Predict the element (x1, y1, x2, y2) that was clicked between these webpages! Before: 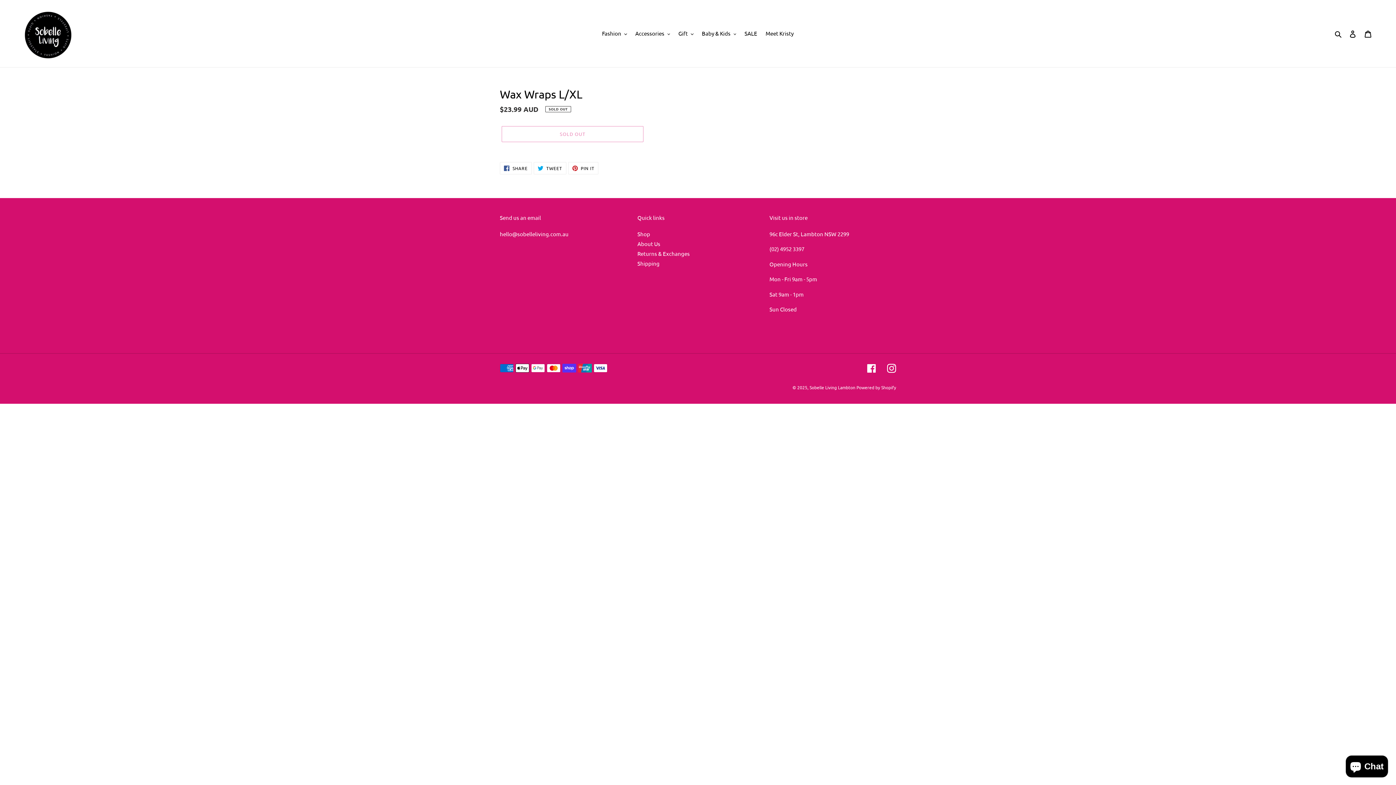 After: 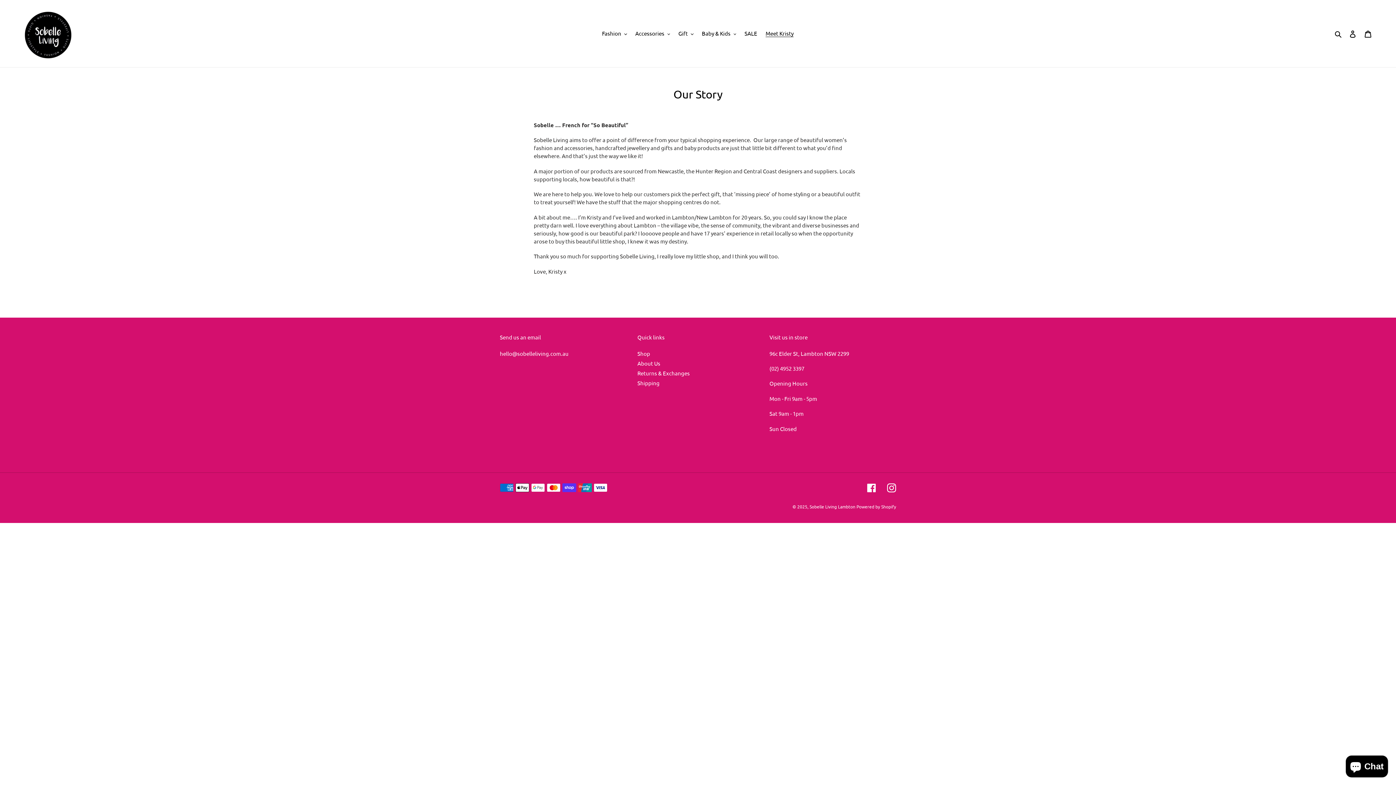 Action: label: Meet Kristy bbox: (762, 28, 797, 38)